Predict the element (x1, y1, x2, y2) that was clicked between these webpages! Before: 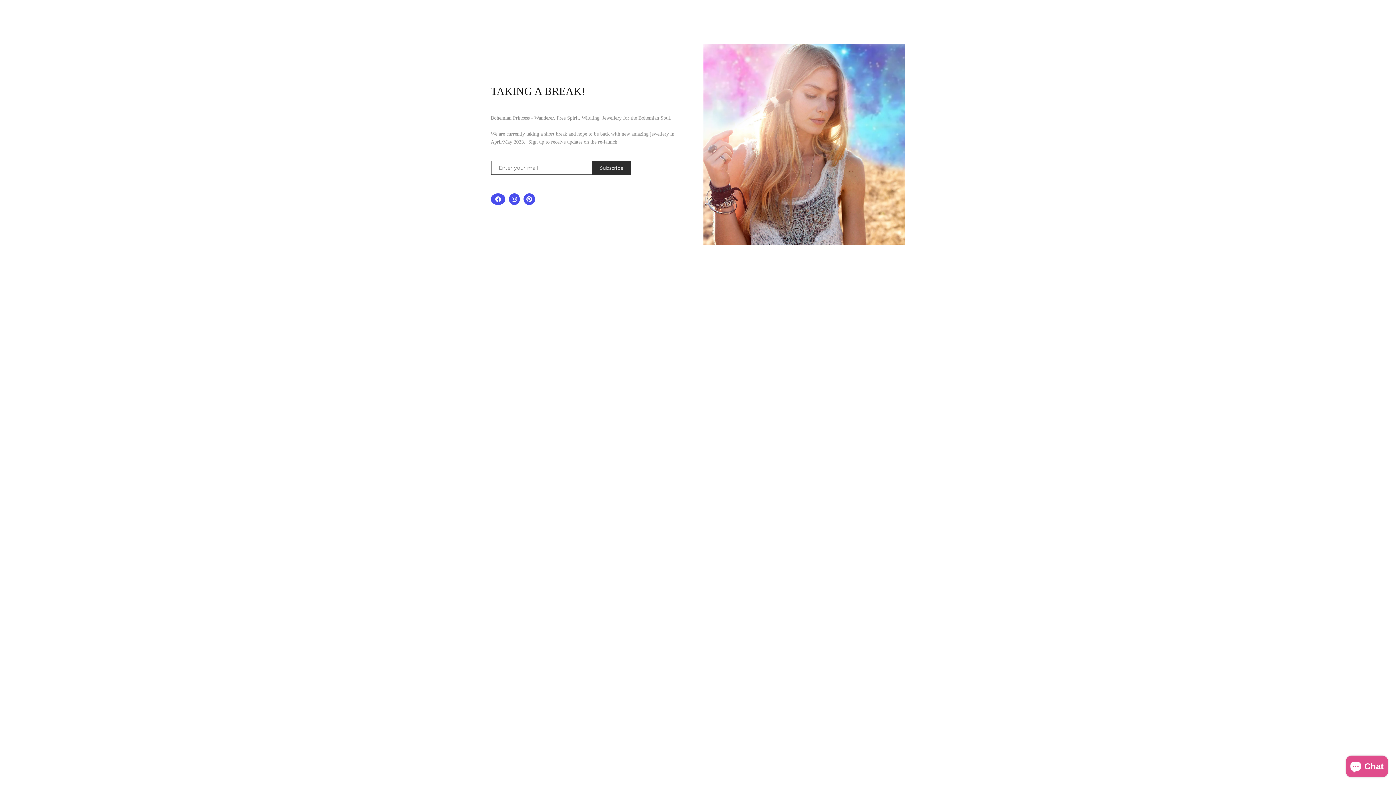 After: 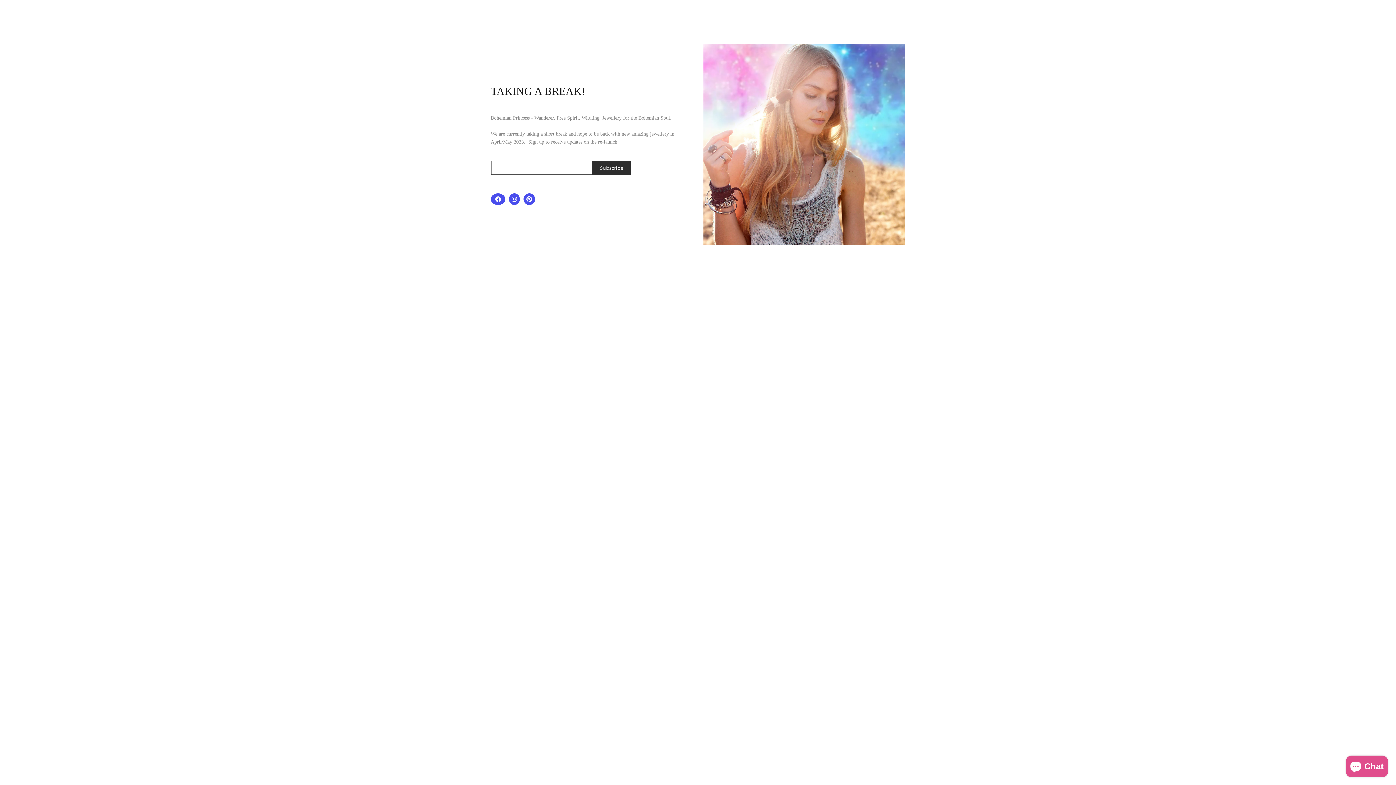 Action: label: Subscribe bbox: (592, 160, 630, 175)